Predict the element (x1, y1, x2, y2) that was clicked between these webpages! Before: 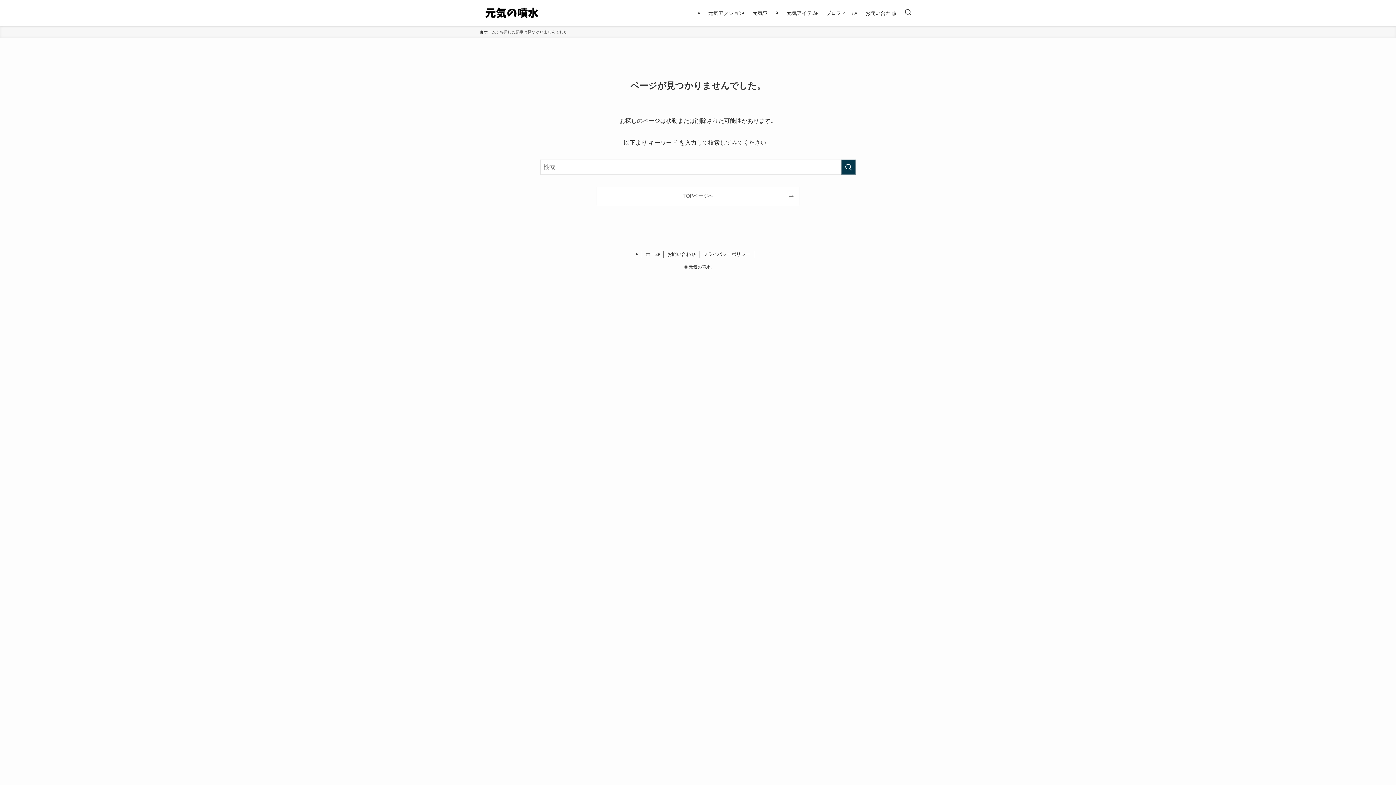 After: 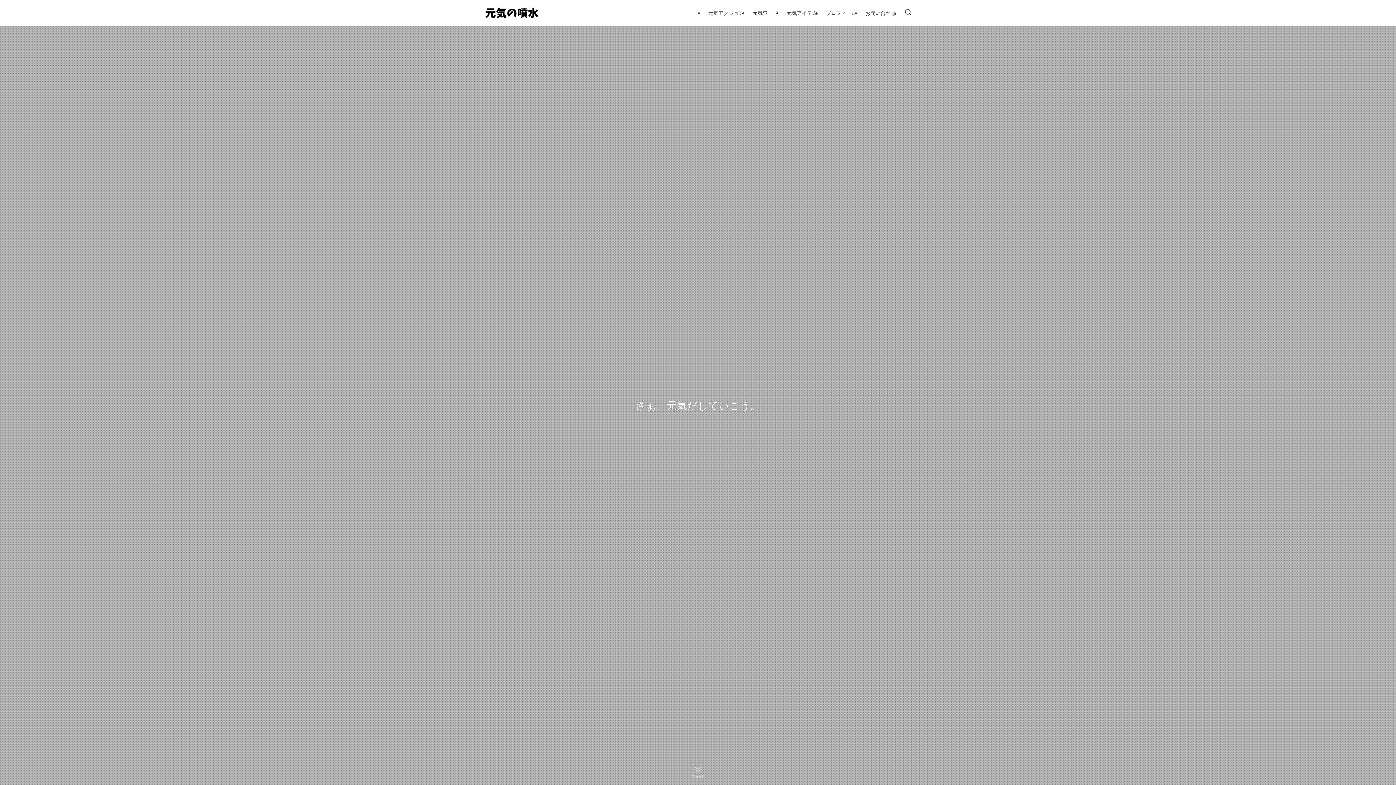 Action: label: ホーム bbox: (641, 250, 663, 258)